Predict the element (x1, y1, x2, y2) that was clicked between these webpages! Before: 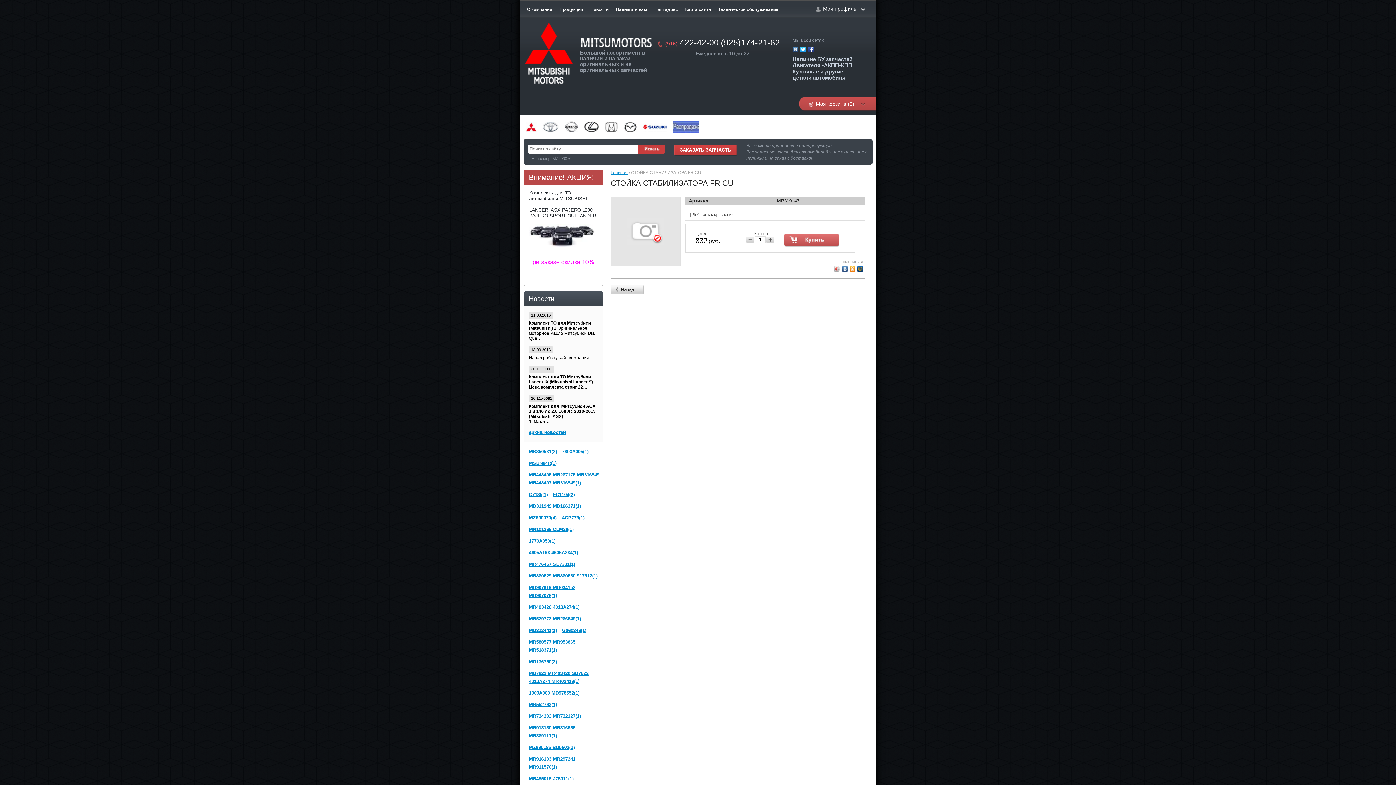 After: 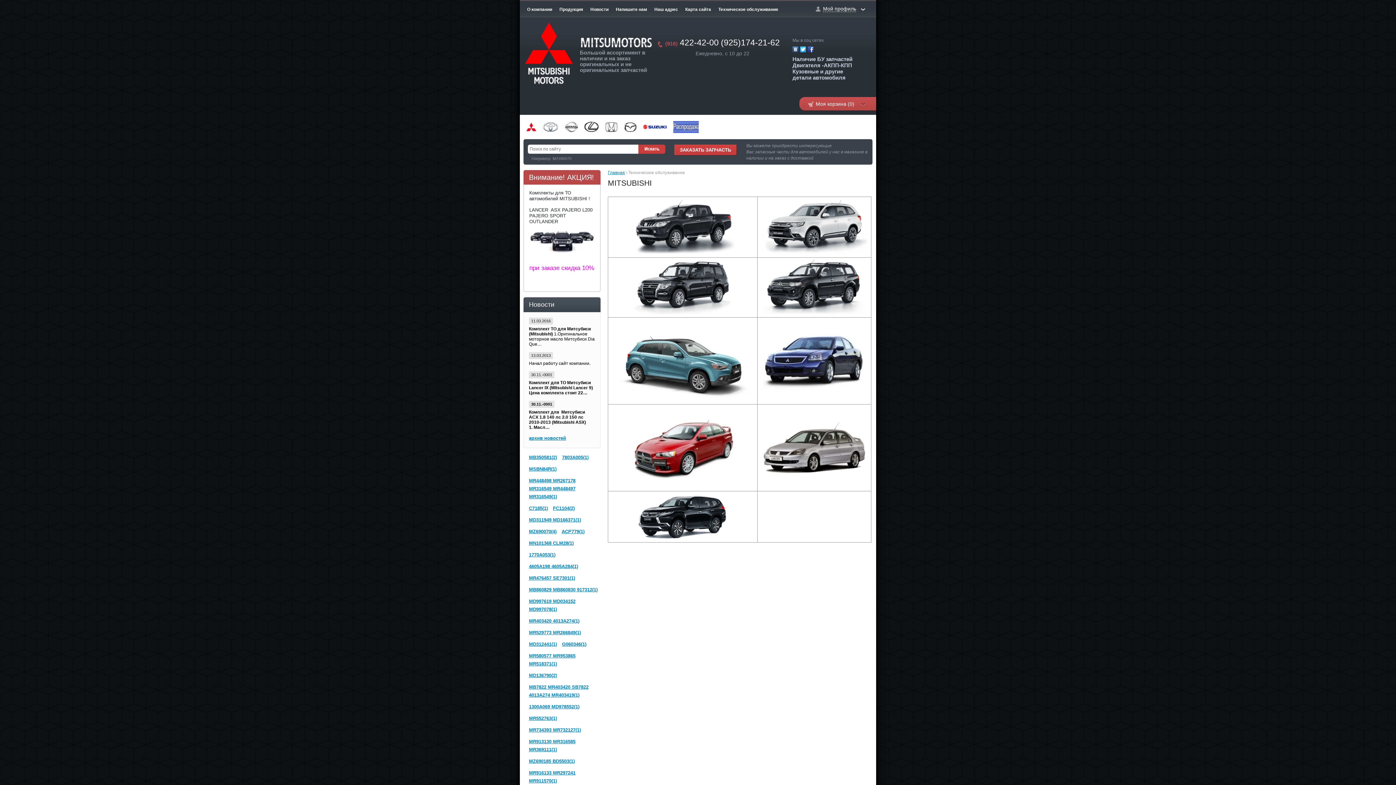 Action: label: Техническое обслуживание bbox: (714, 0, 782, 17)